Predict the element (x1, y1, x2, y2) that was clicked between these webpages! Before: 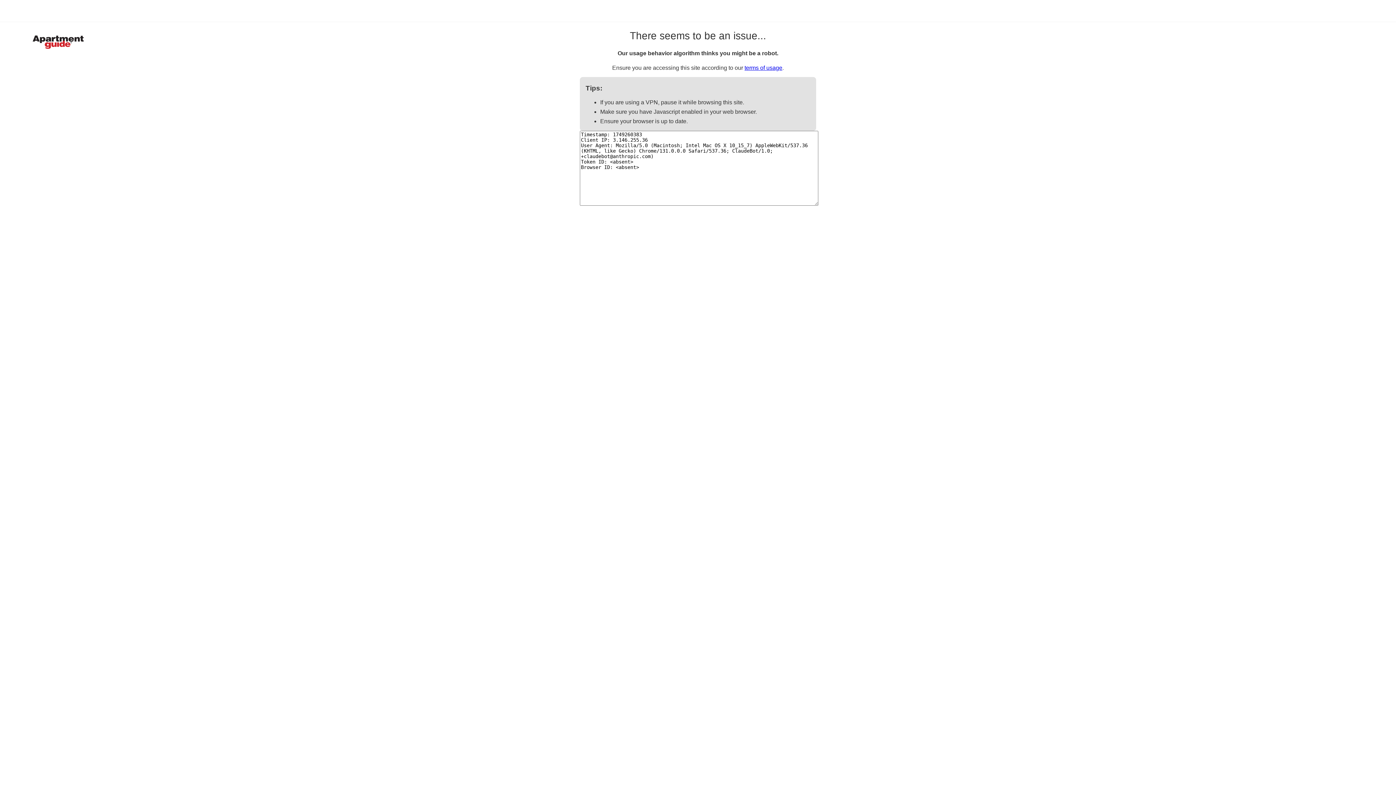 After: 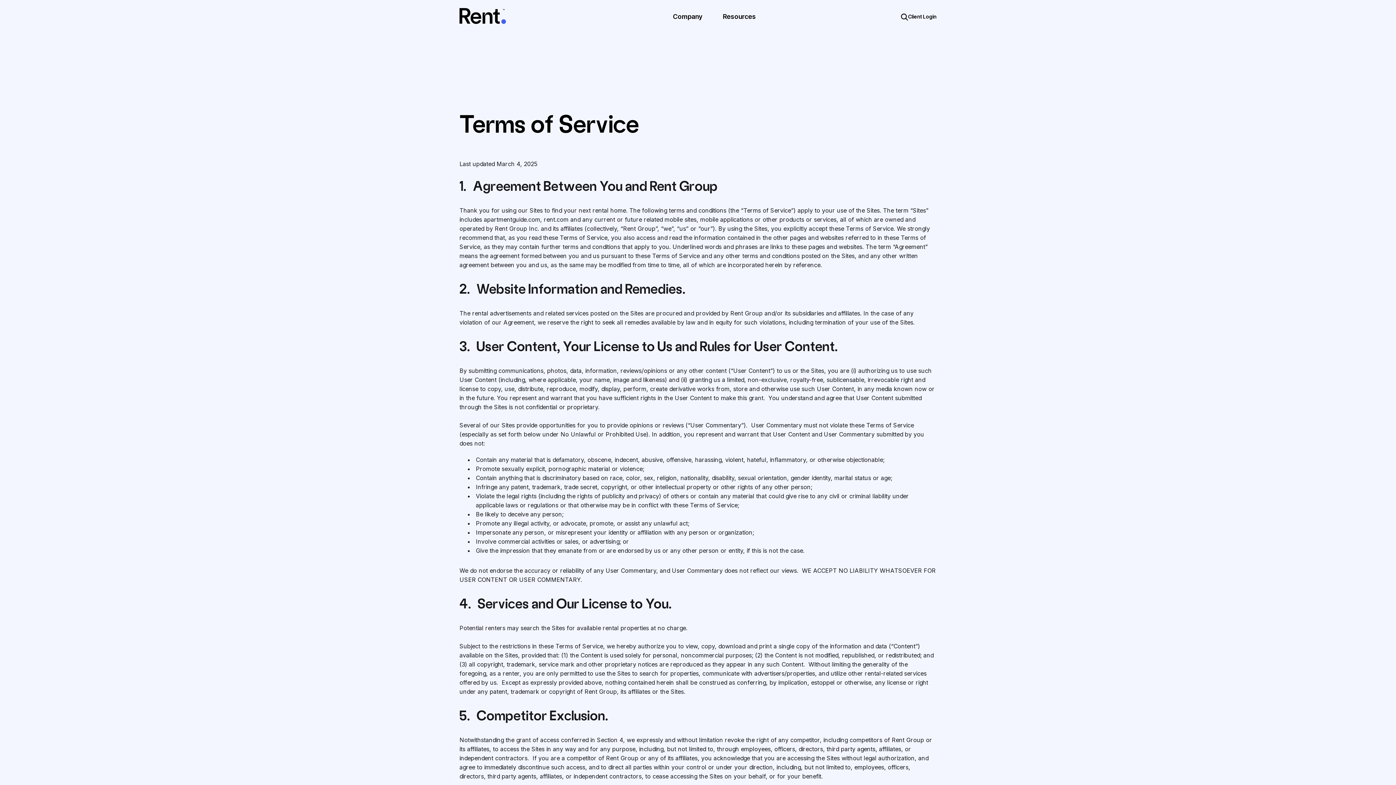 Action: bbox: (744, 64, 782, 70) label: terms of usage